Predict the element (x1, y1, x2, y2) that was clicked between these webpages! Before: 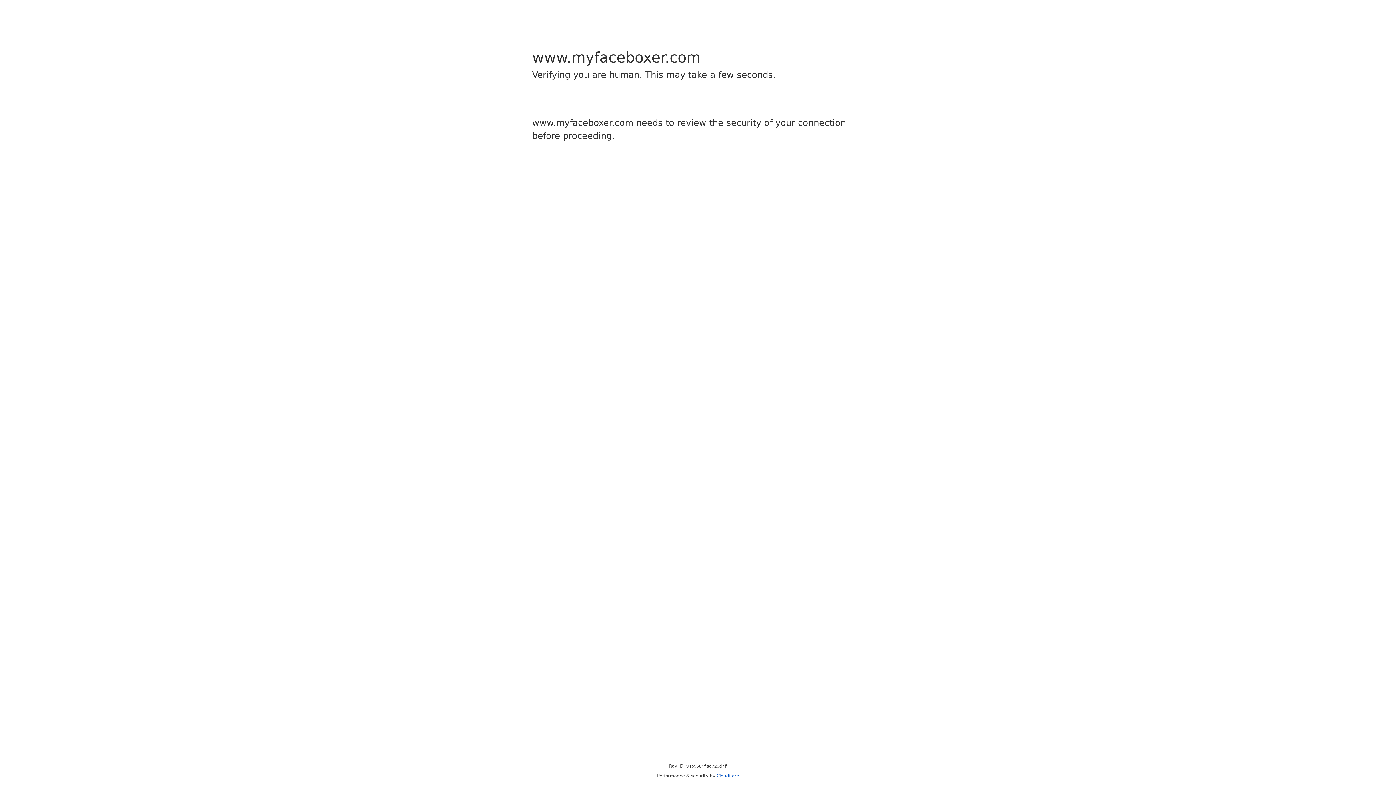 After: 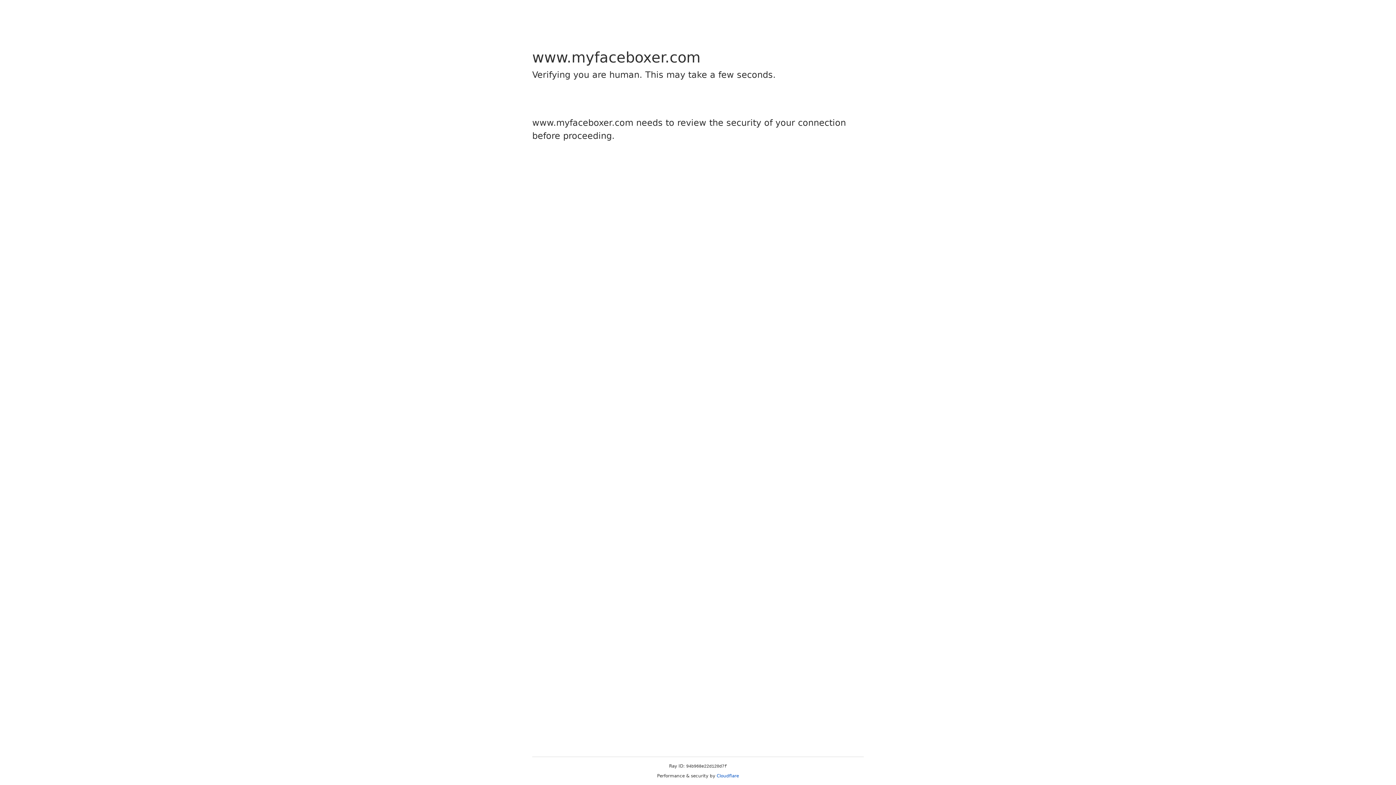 Action: label: Cloudflare bbox: (716, 773, 739, 778)